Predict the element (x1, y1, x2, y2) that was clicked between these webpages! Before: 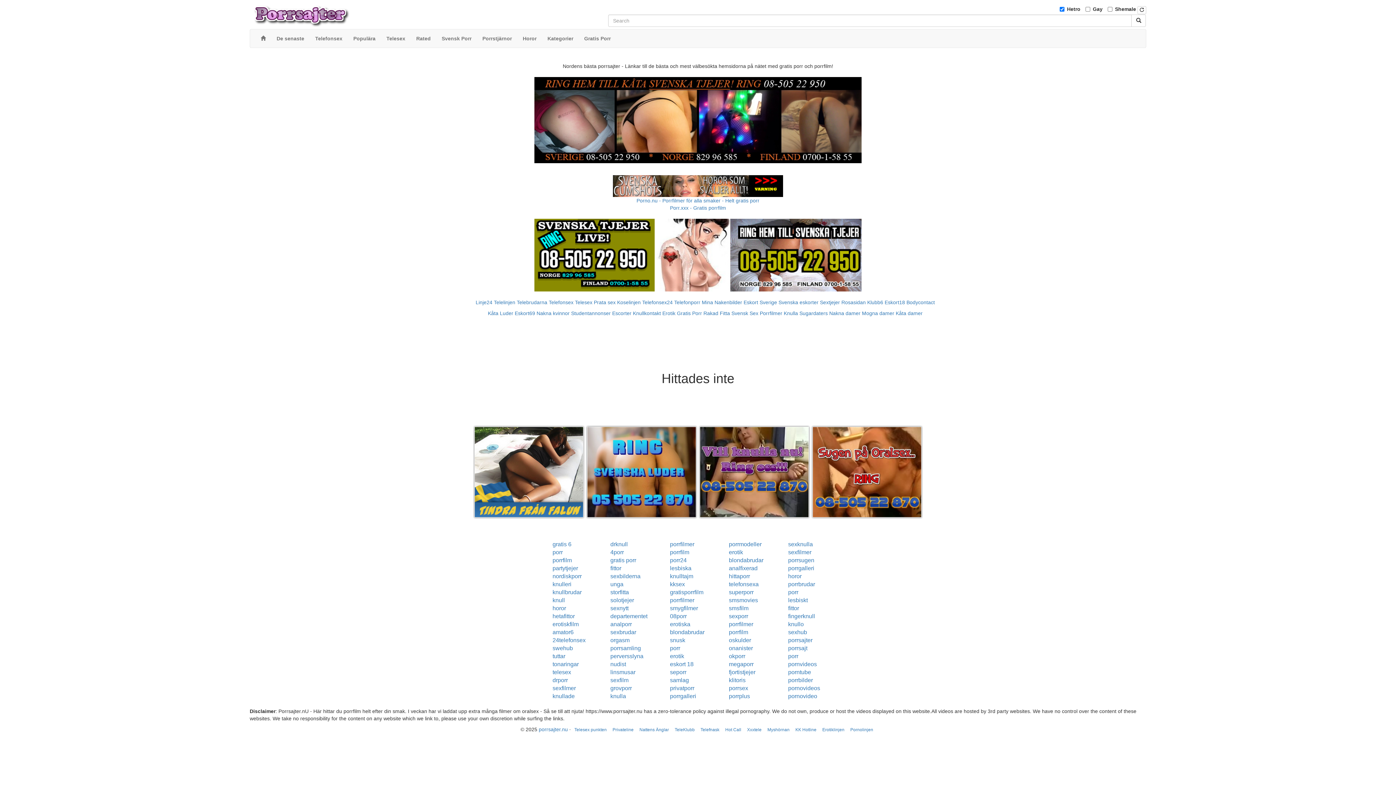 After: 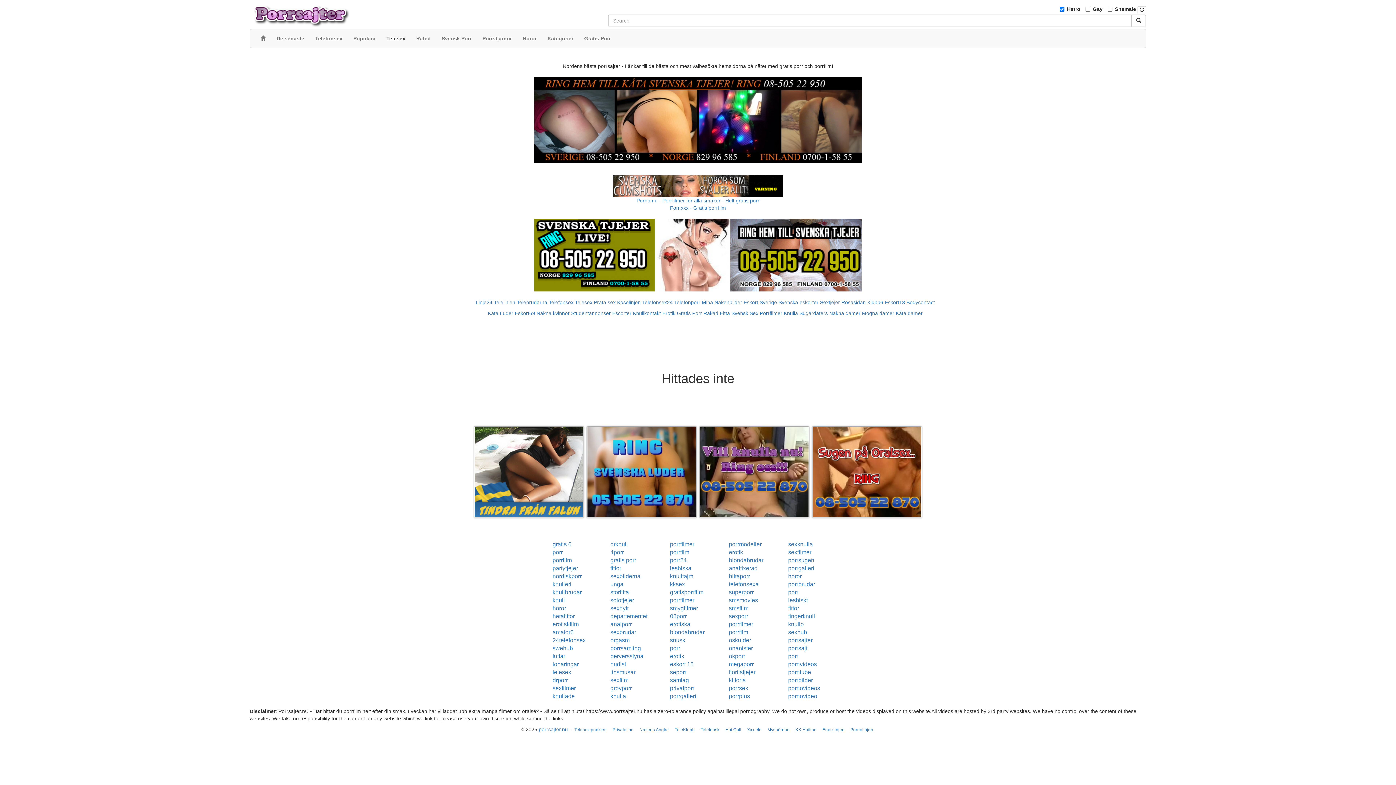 Action: bbox: (381, 29, 410, 47) label: Telesex